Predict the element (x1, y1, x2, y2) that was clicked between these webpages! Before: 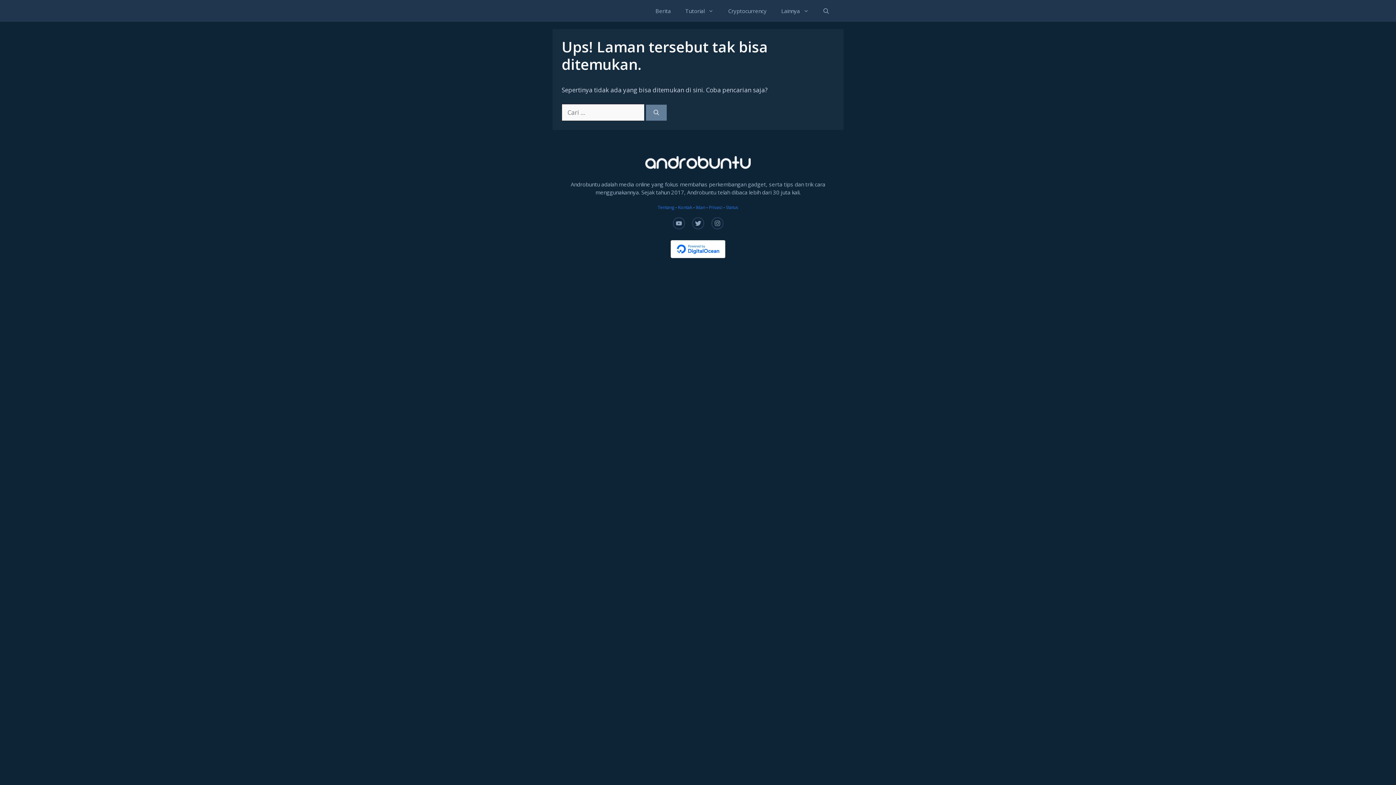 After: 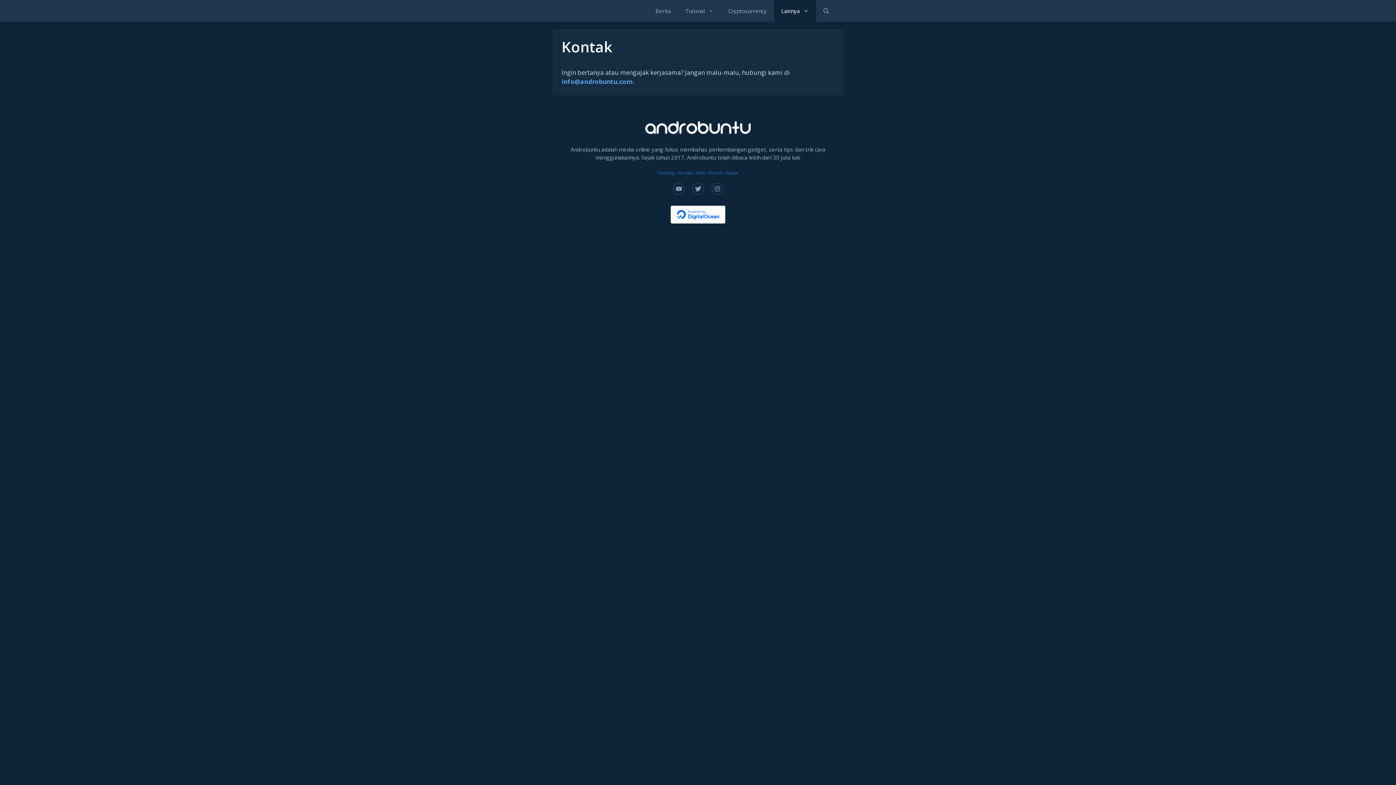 Action: label: Kontak bbox: (678, 204, 692, 210)